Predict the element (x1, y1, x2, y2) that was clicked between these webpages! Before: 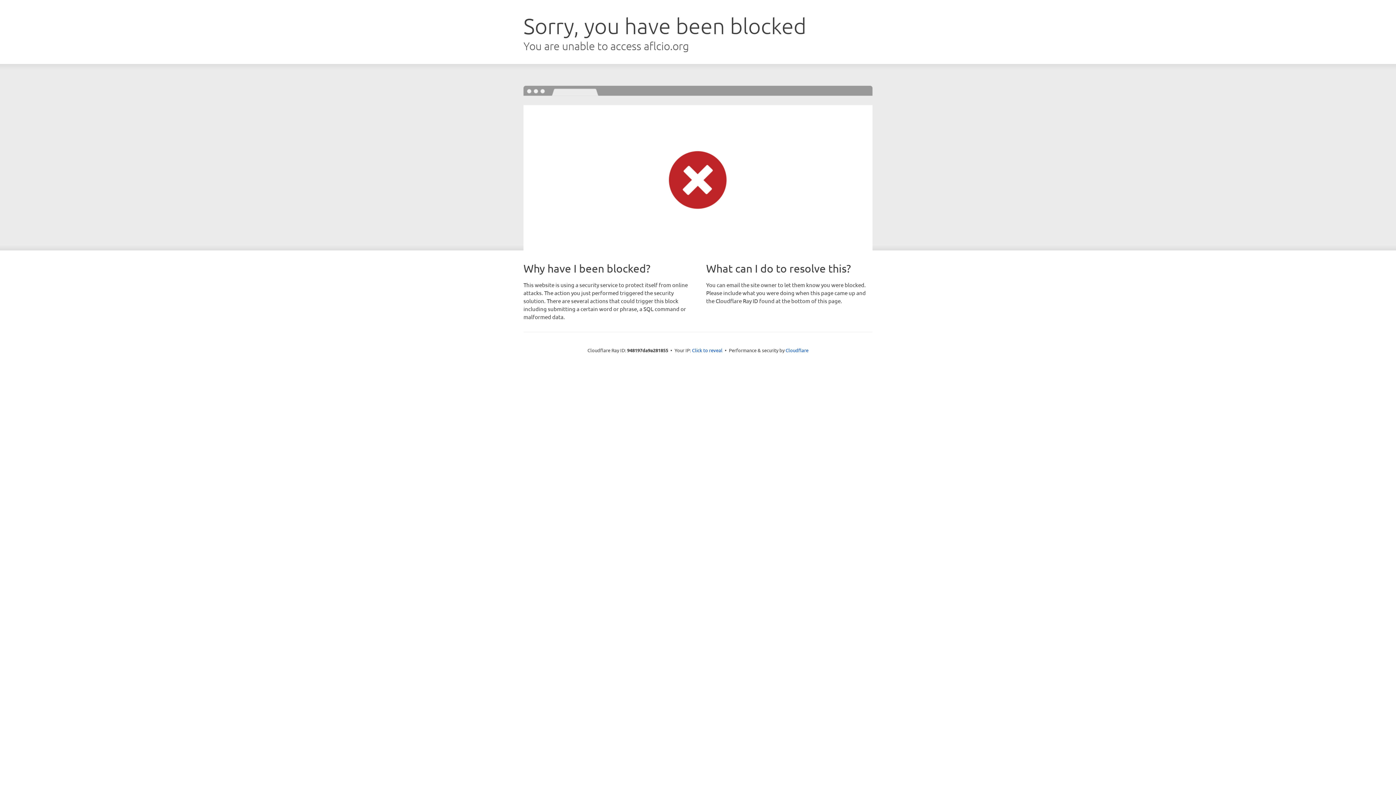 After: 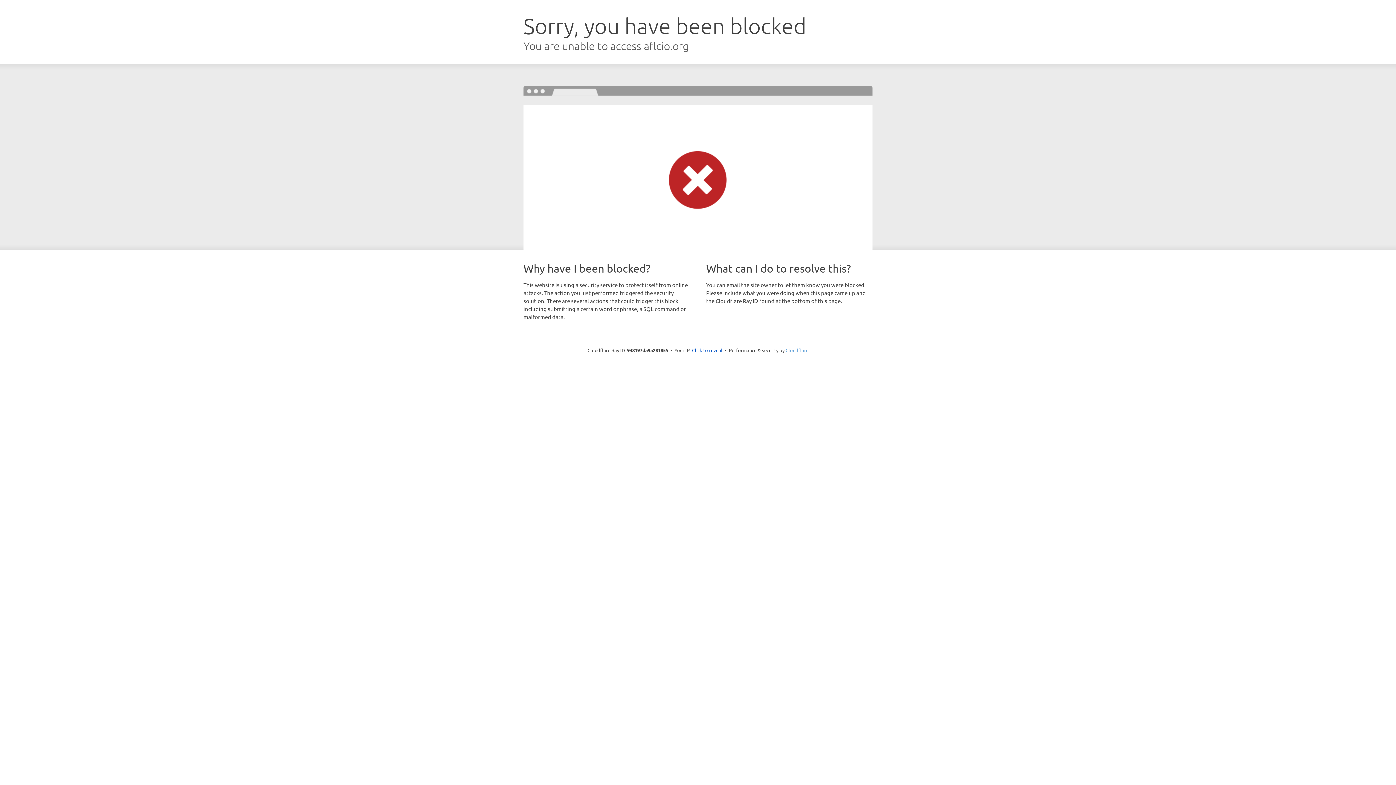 Action: bbox: (785, 347, 808, 353) label: Cloudflare